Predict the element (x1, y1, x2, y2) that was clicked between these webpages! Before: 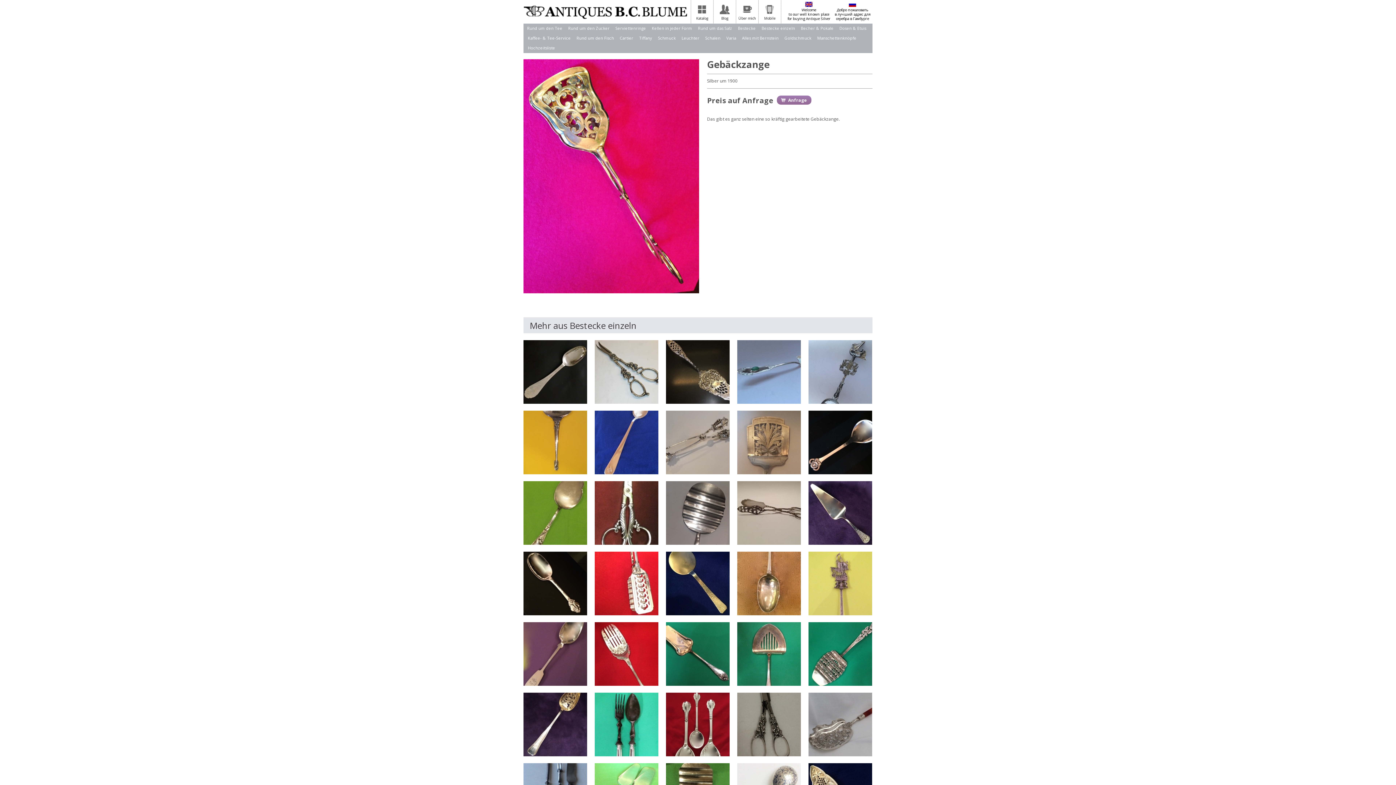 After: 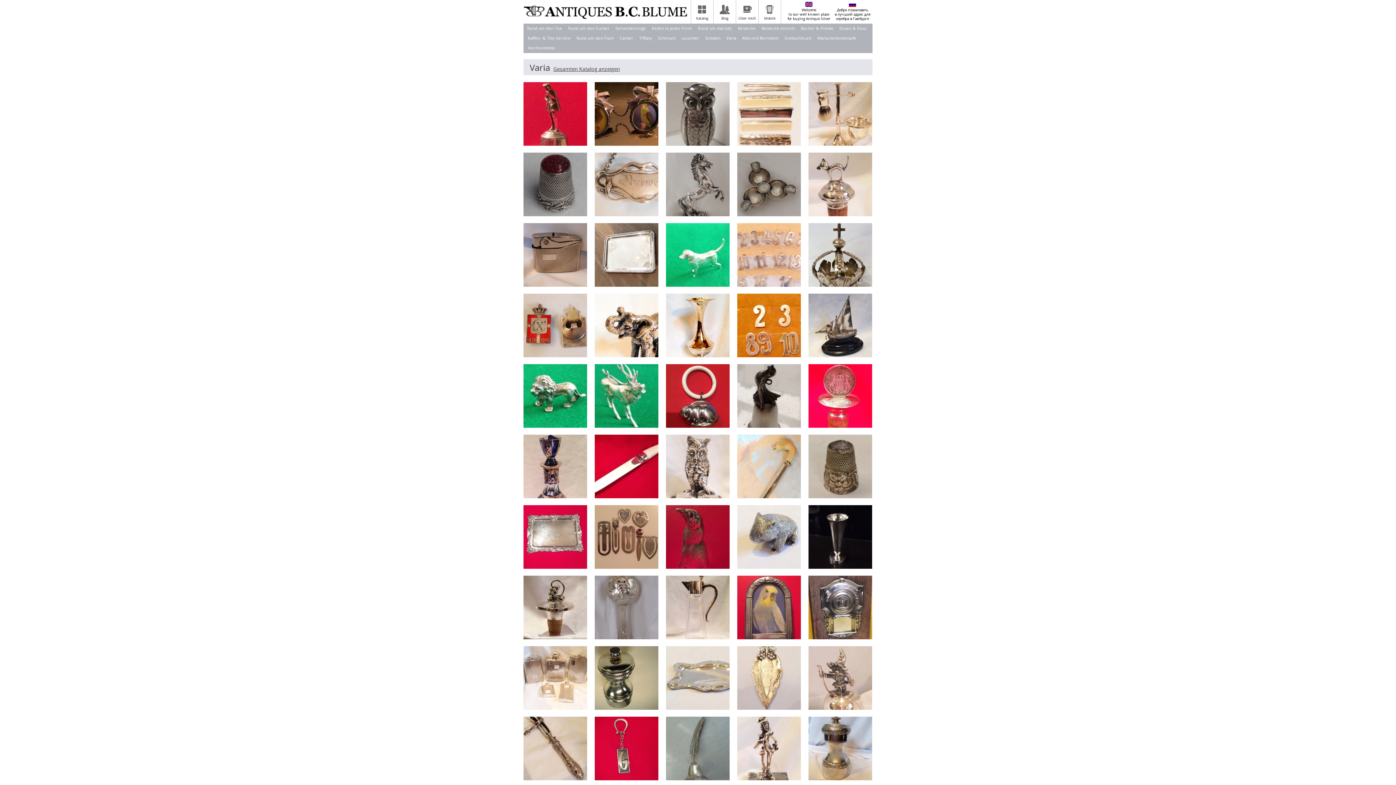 Action: label: Varia bbox: (724, 33, 738, 43)